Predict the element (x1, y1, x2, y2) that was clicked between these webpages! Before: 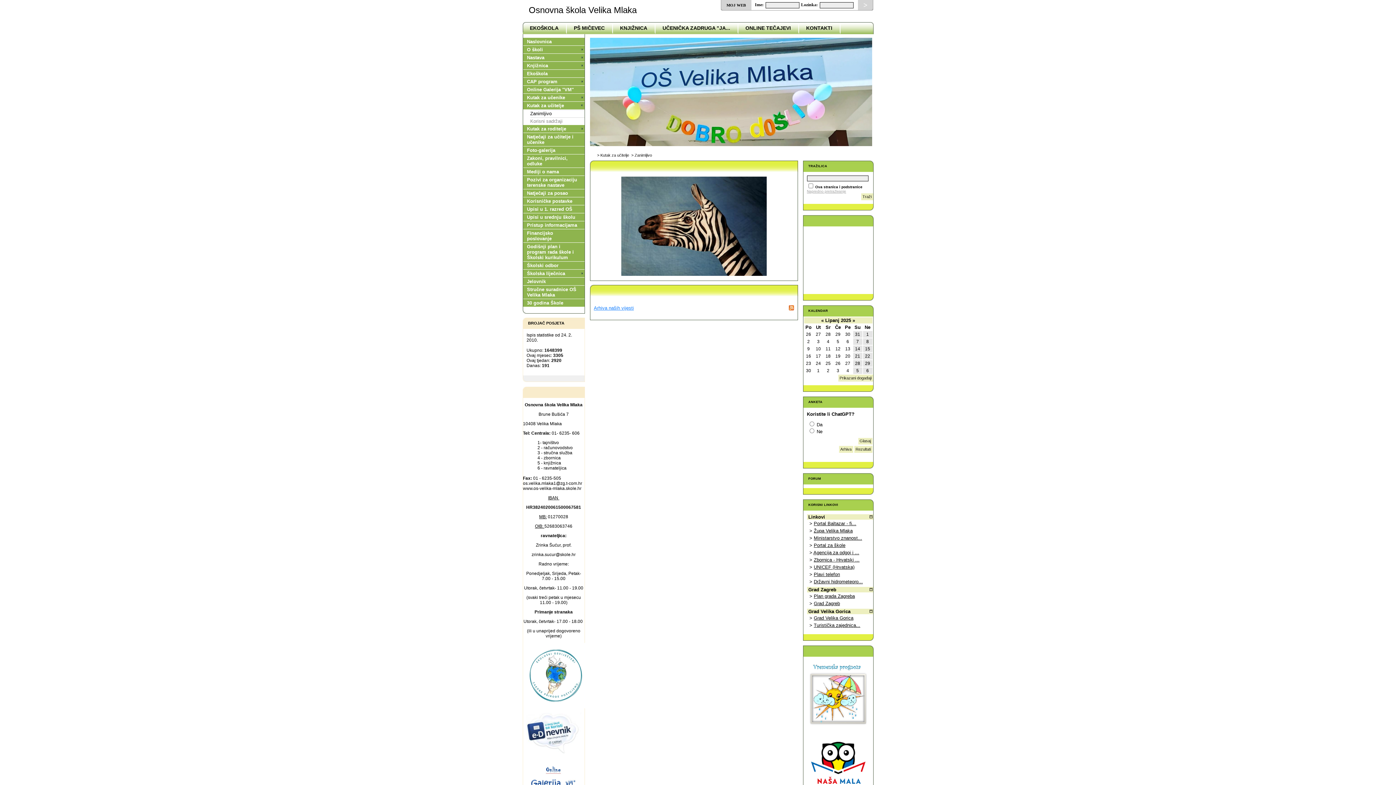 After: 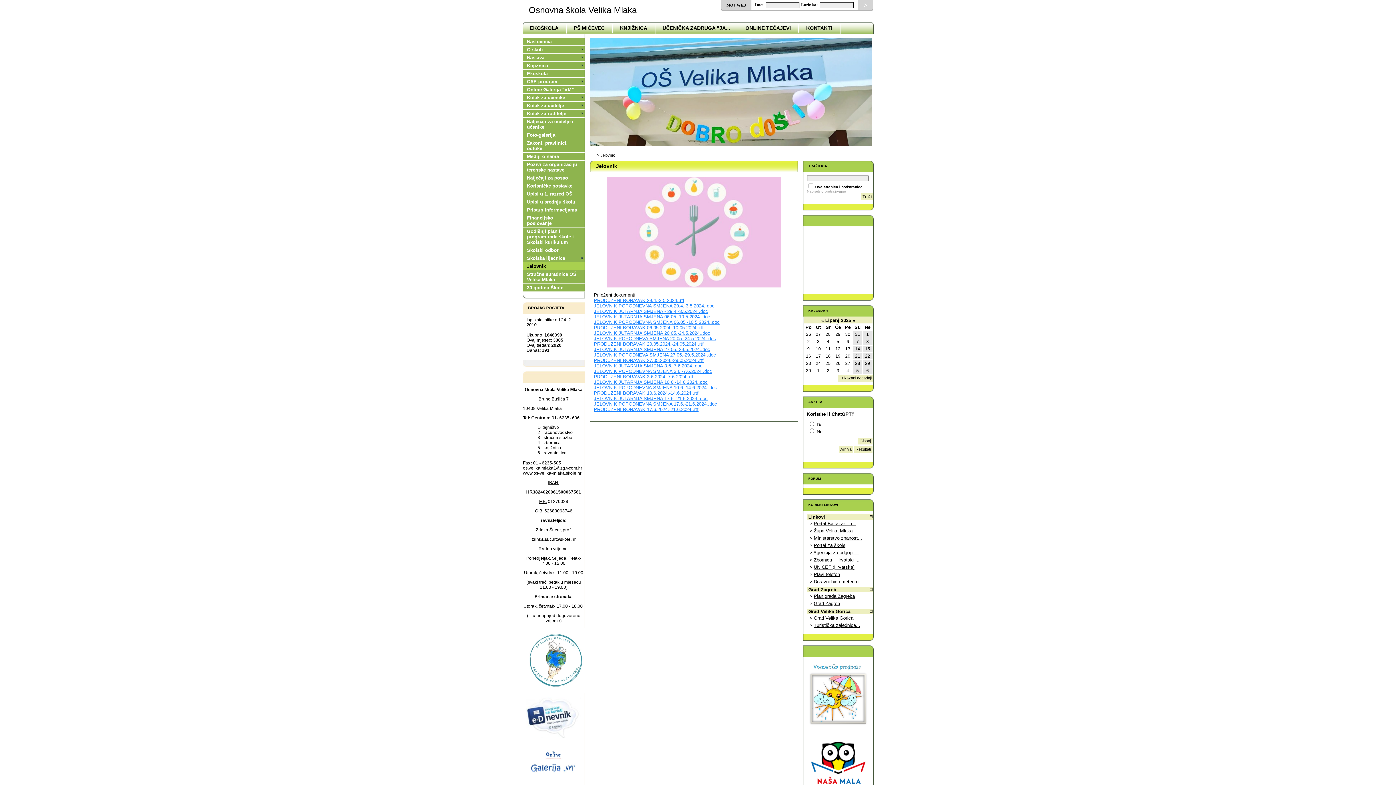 Action: label: Jelovnik bbox: (523, 278, 578, 284)